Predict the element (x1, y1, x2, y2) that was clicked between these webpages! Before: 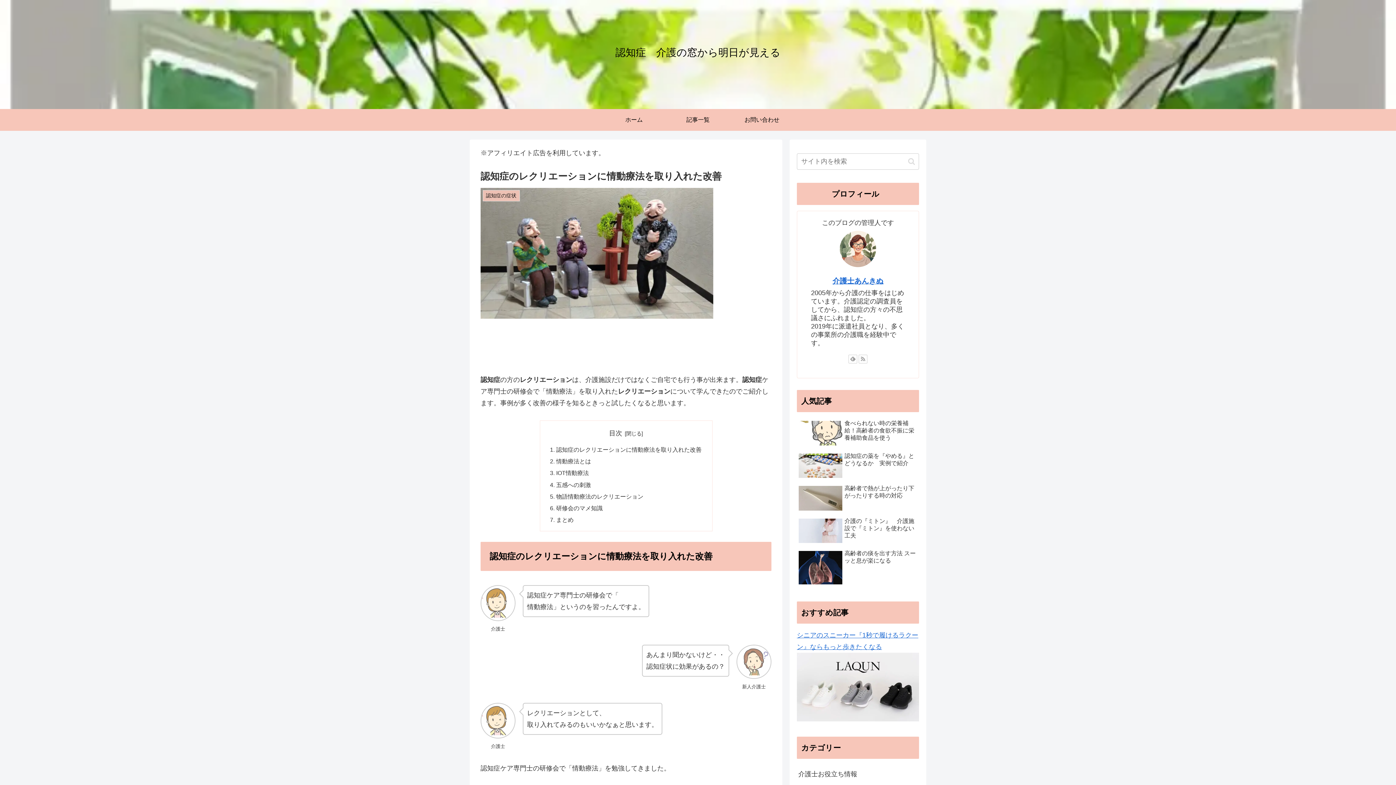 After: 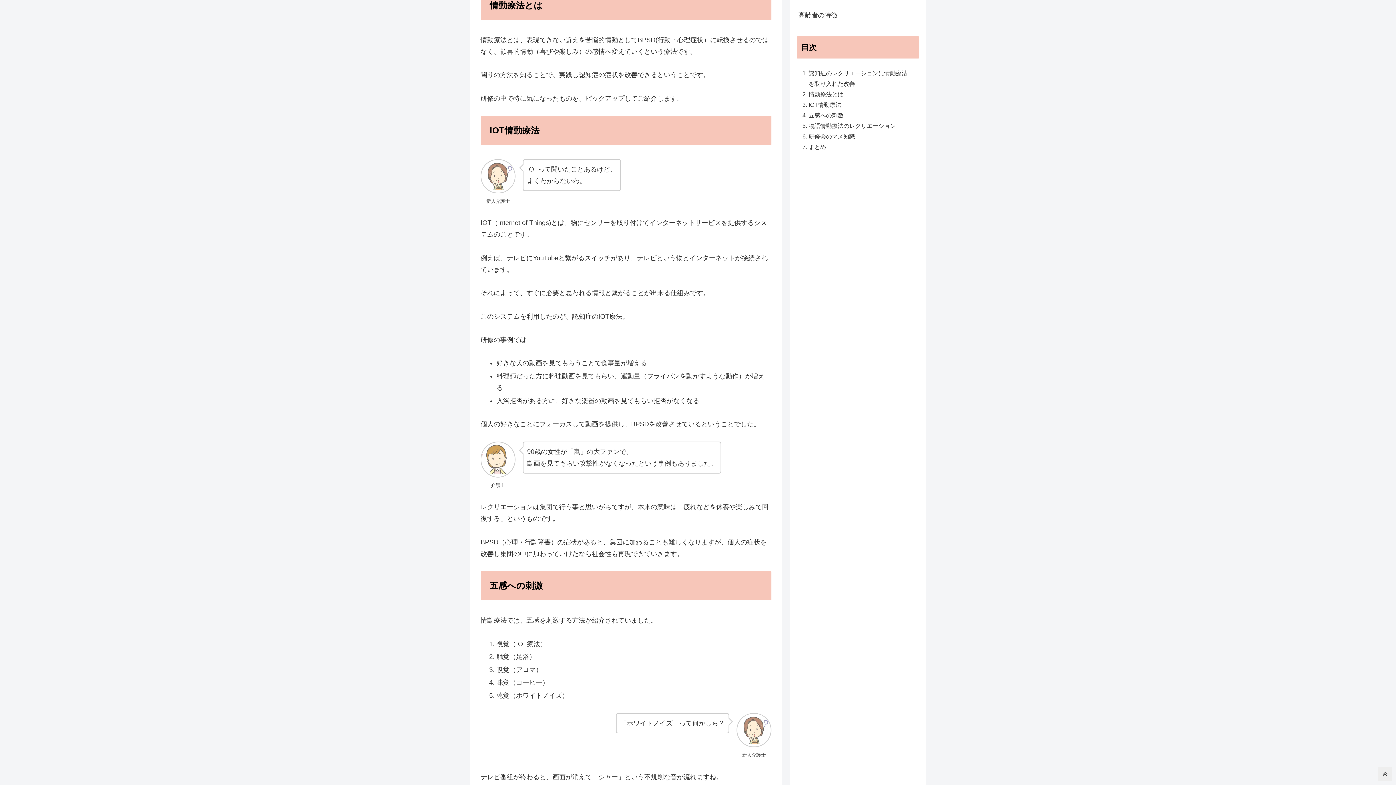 Action: label: 情動療法とは bbox: (556, 458, 591, 464)